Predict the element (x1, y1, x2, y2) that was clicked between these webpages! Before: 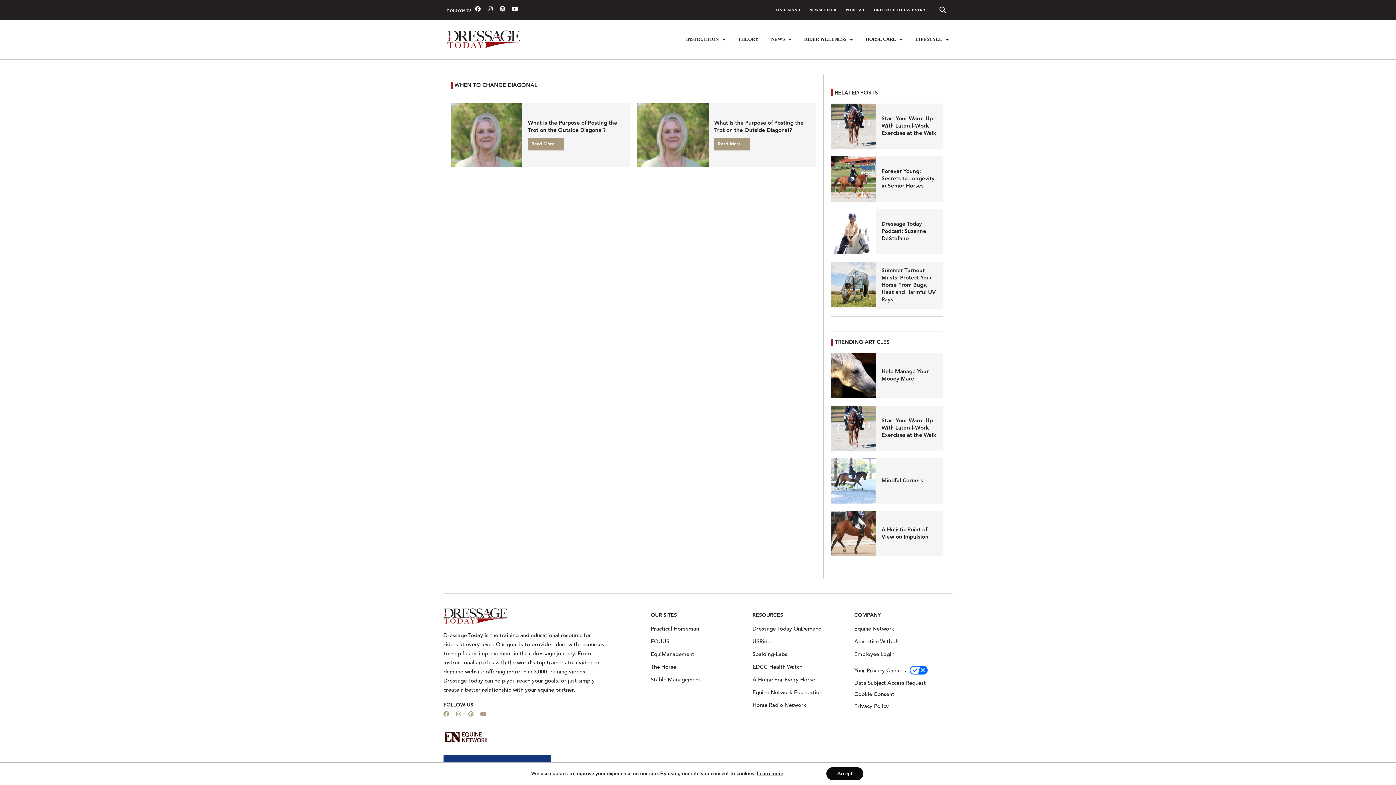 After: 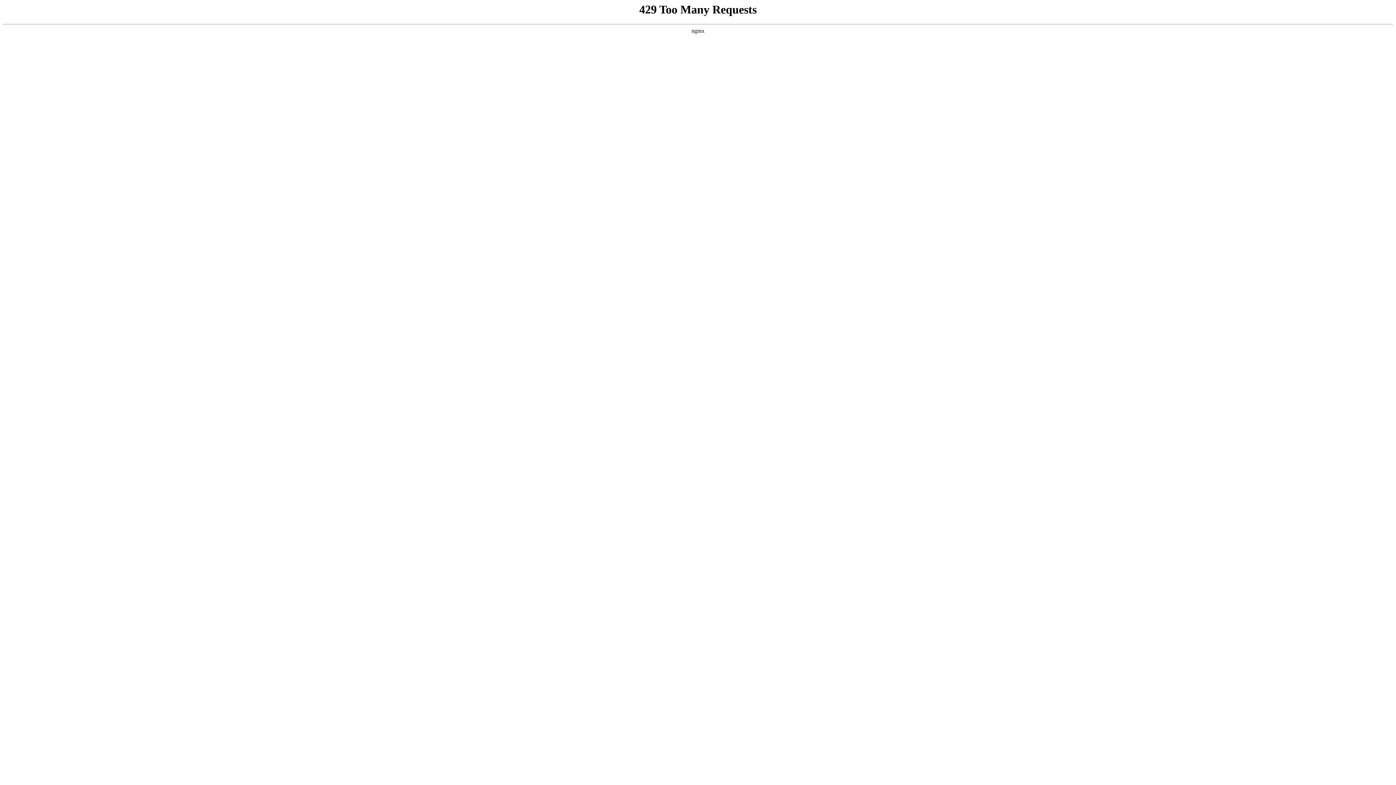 Action: label: Employee Login bbox: (854, 648, 894, 660)